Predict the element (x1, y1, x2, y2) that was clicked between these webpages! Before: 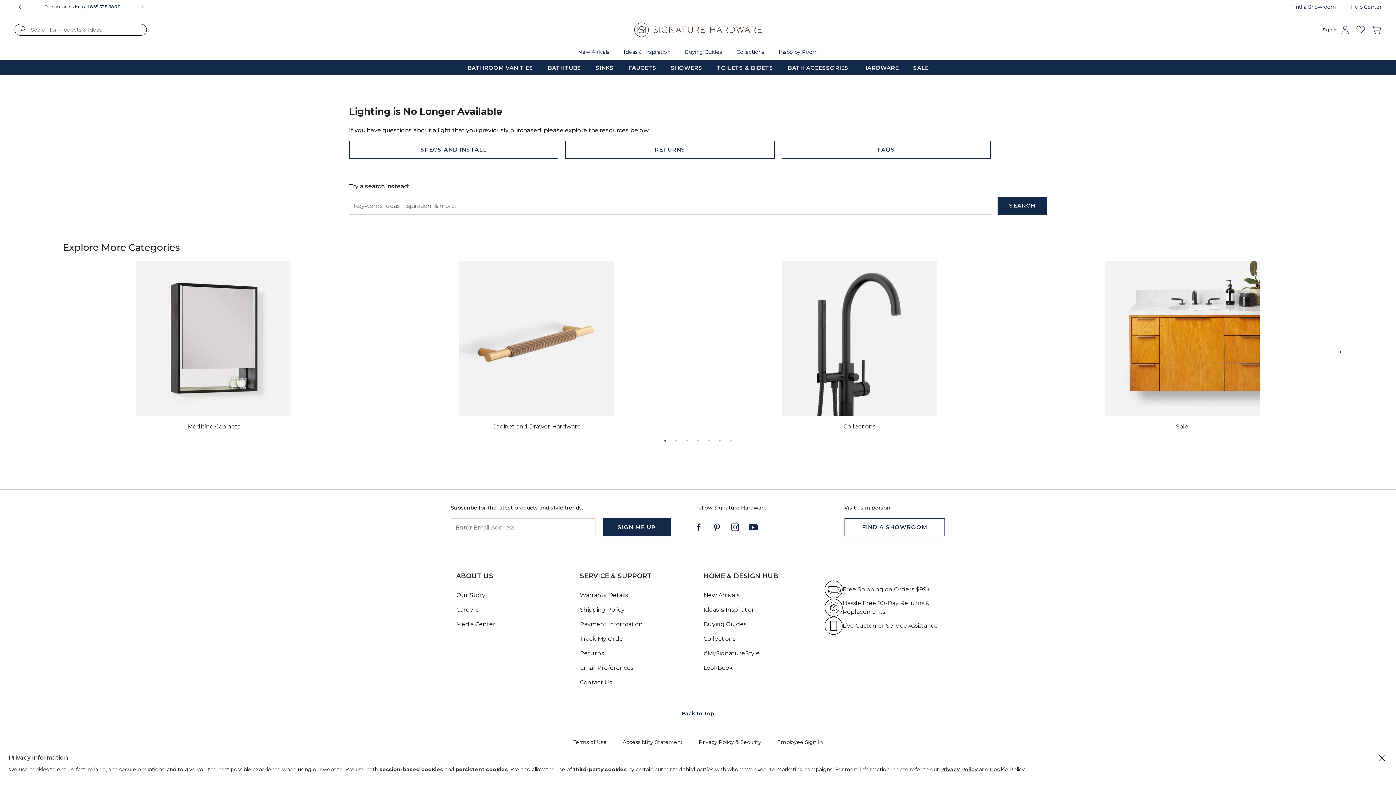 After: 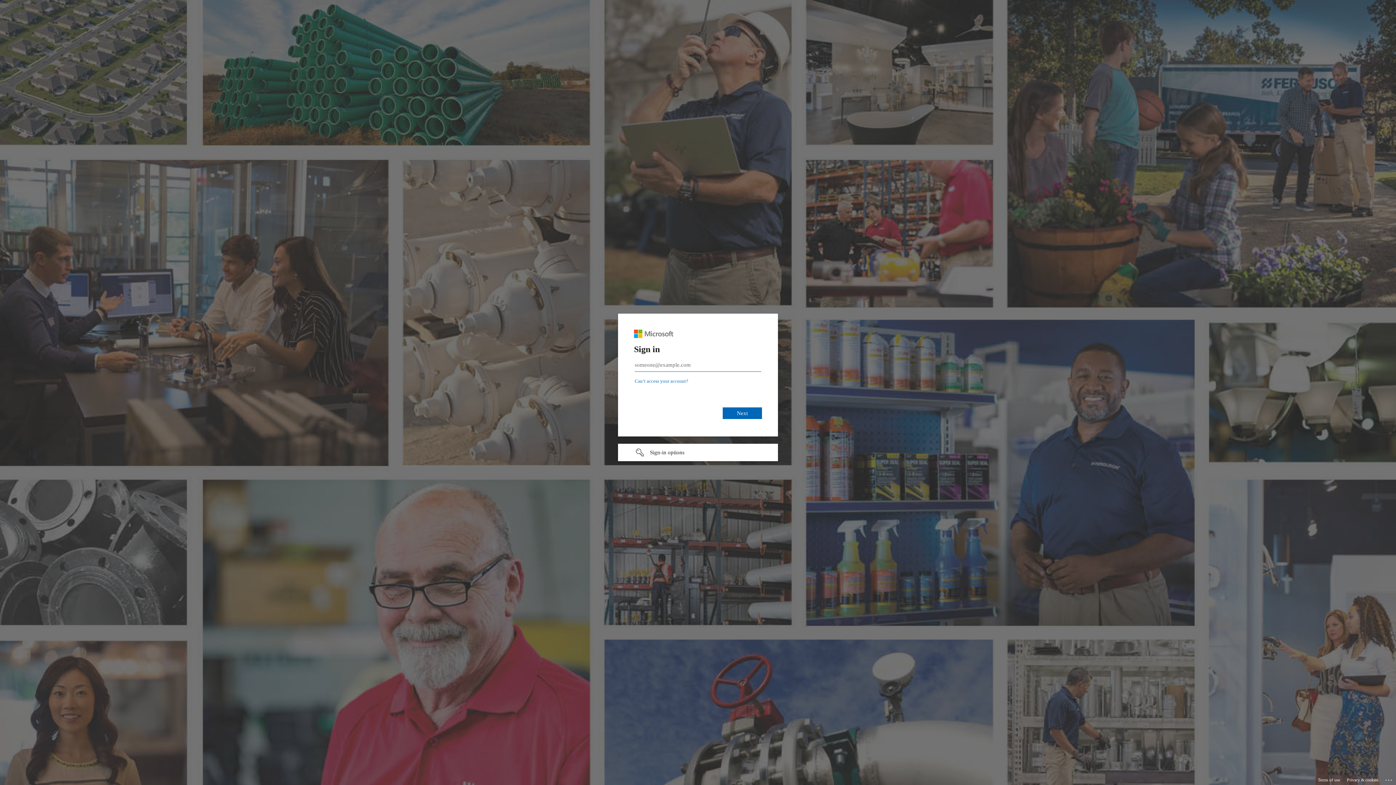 Action: label: Employee Sign In bbox: (770, 738, 830, 746)